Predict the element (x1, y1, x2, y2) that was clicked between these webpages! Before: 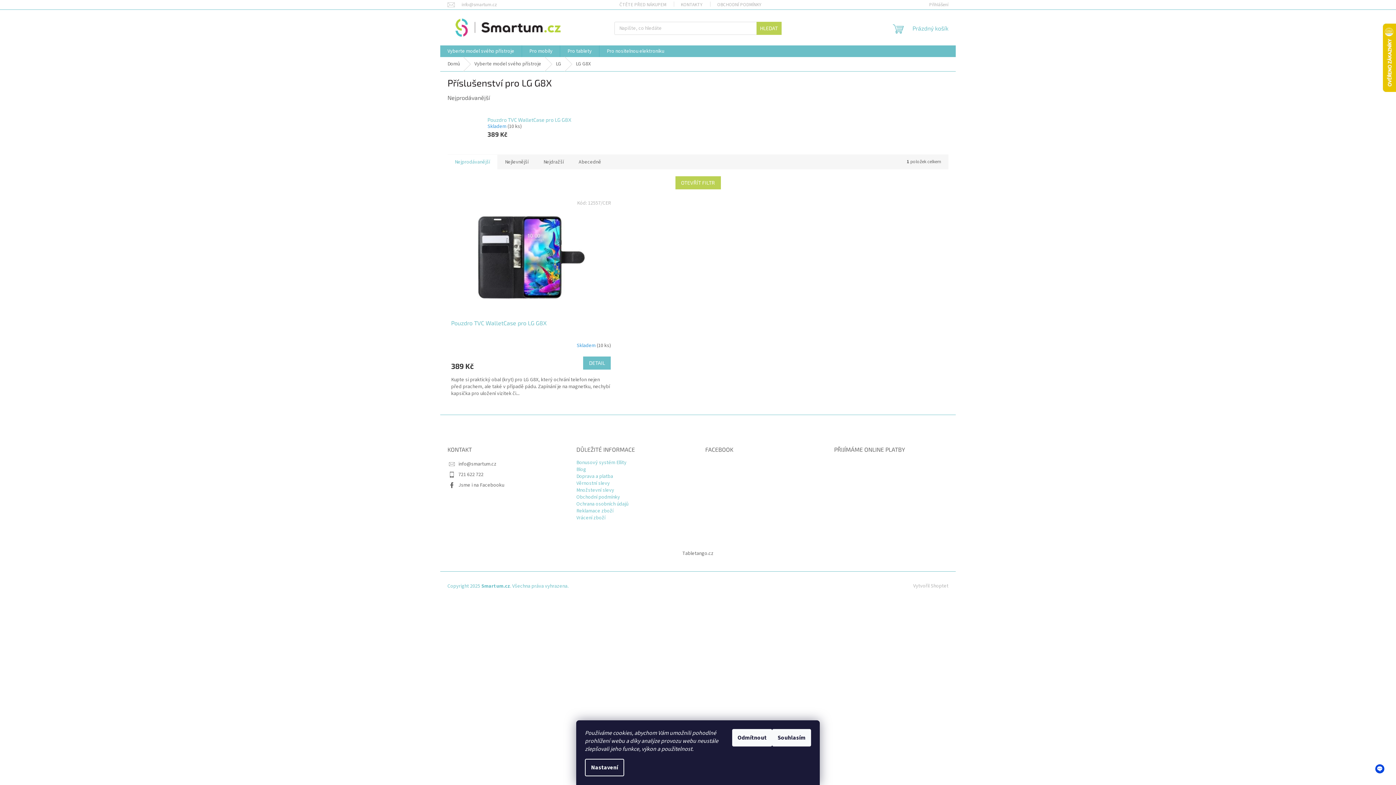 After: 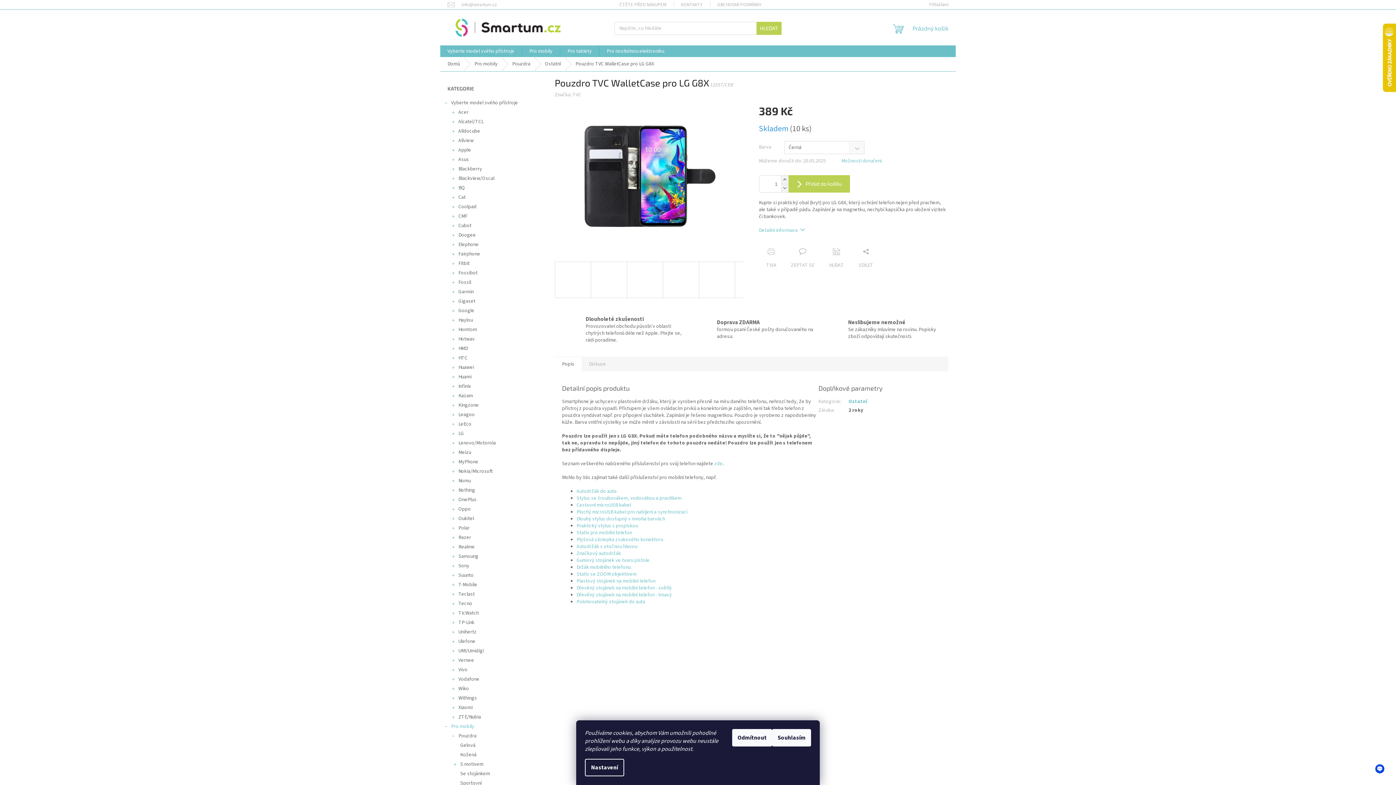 Action: bbox: (487, 116, 571, 123) label: Pouzdro TVC WalletCase pro LG G8X